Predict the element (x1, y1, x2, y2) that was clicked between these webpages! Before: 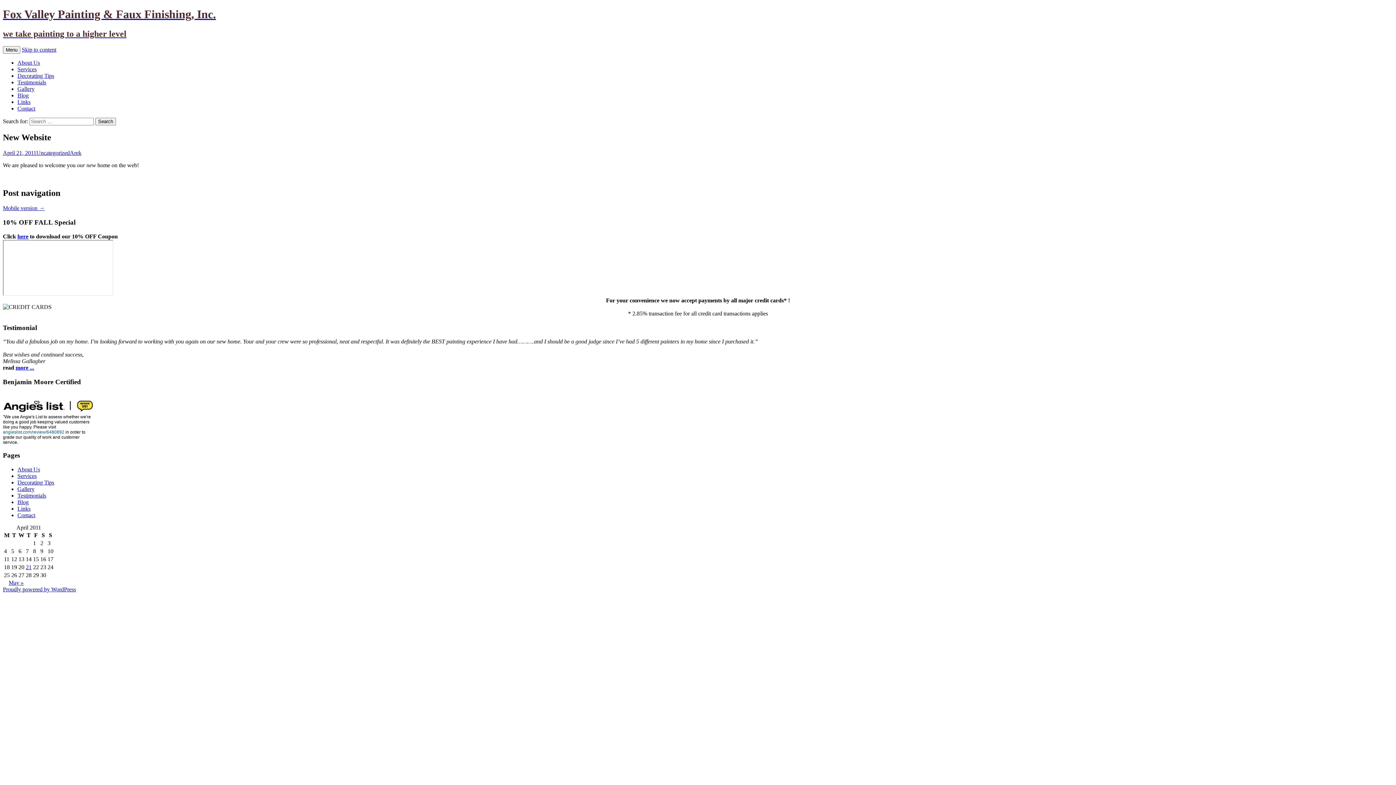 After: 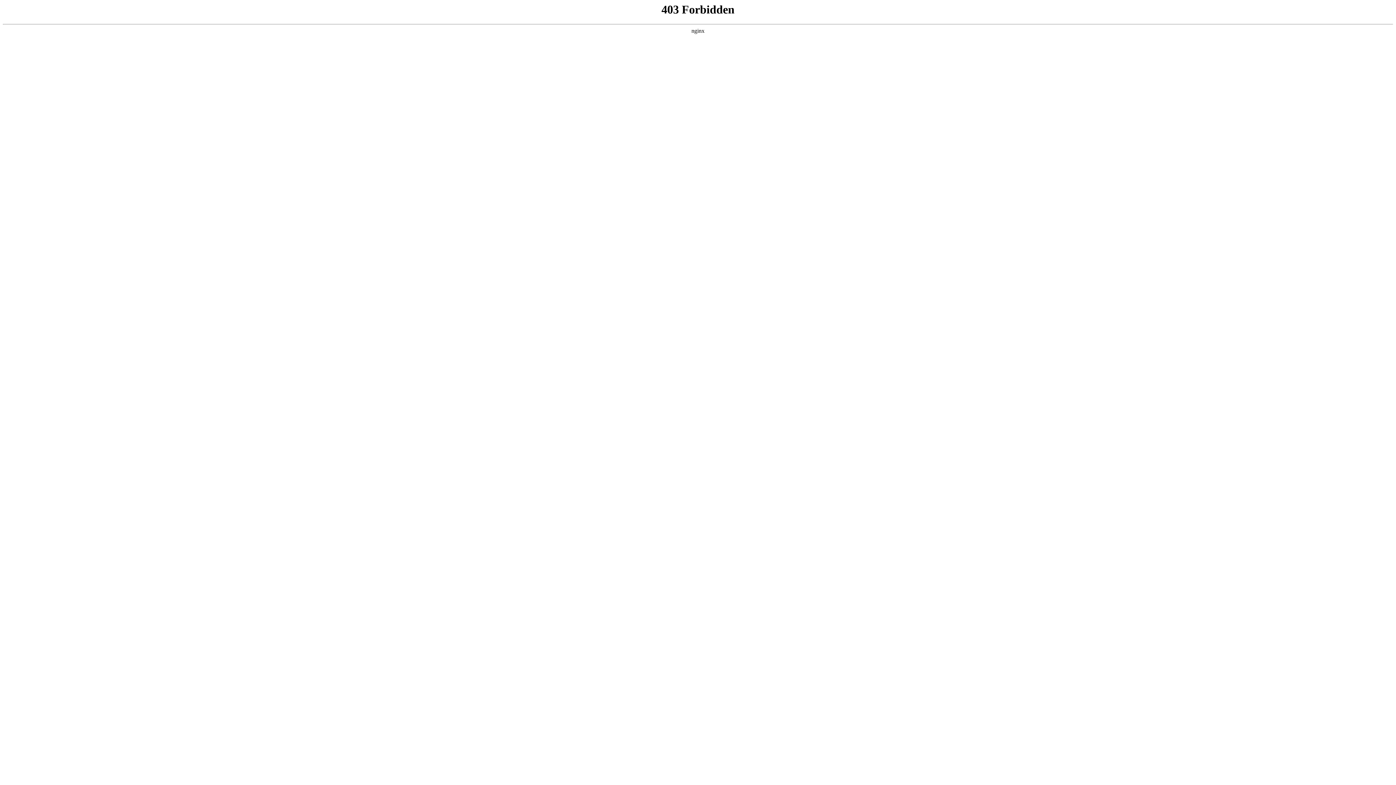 Action: bbox: (2, 586, 76, 592) label: Proudly powered by WordPress